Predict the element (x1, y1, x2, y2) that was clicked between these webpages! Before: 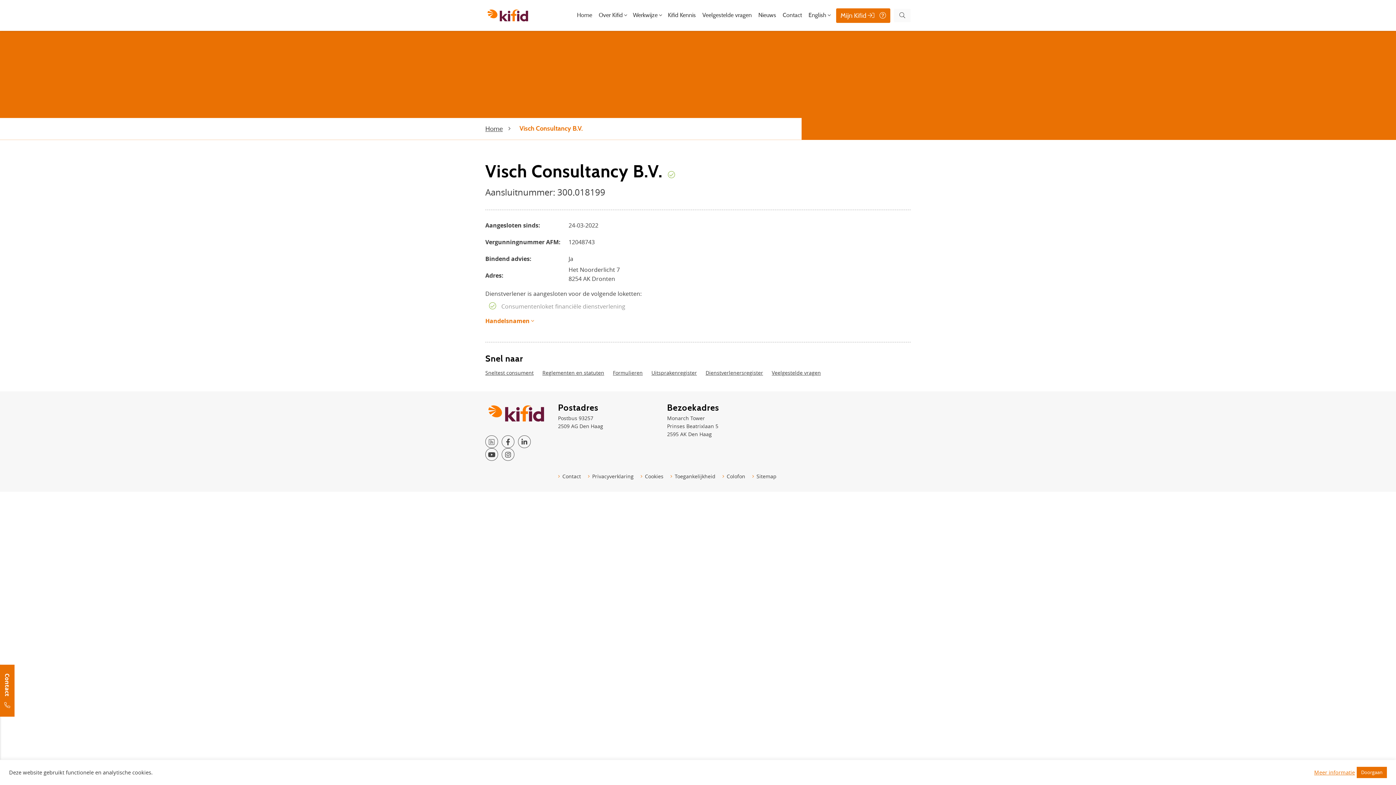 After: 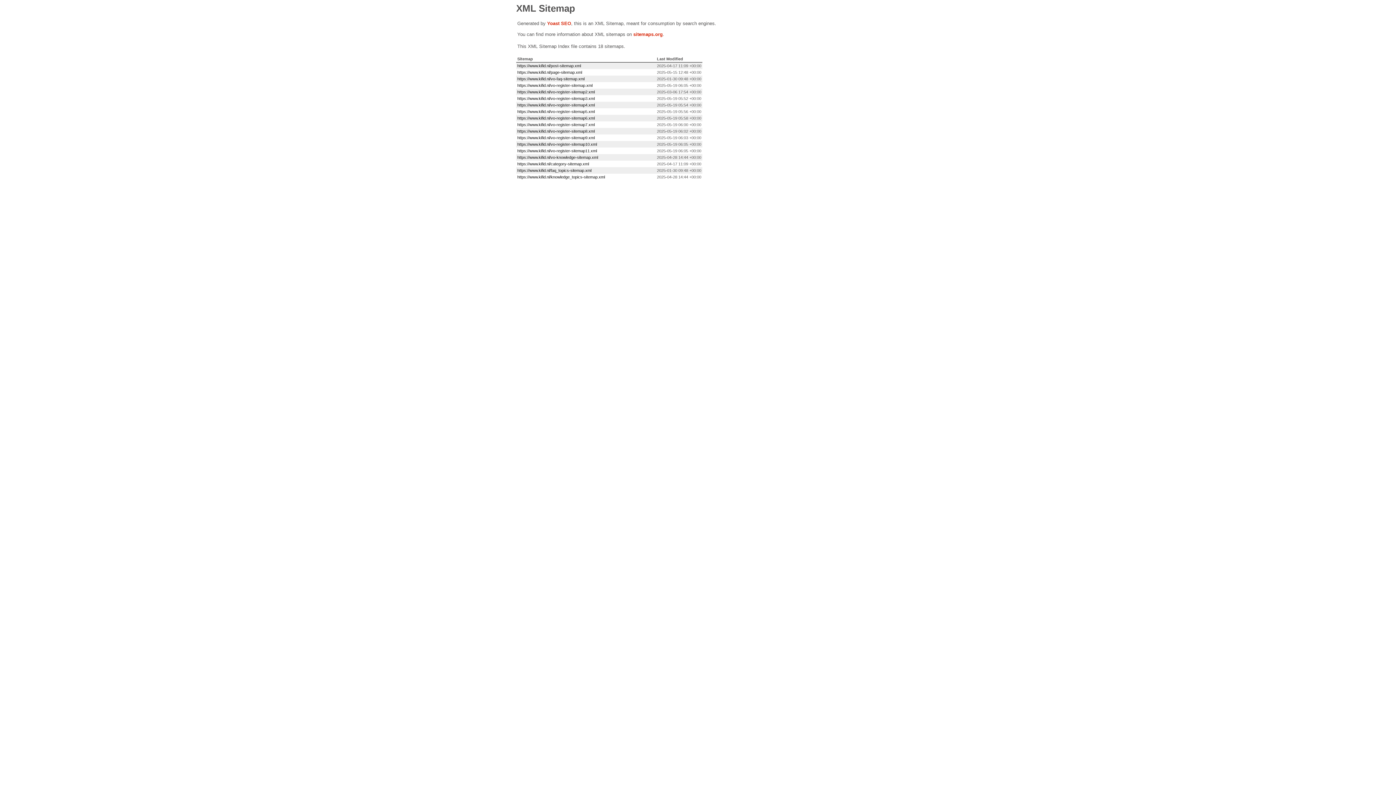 Action: label: Sitemap bbox: (752, 473, 776, 480)